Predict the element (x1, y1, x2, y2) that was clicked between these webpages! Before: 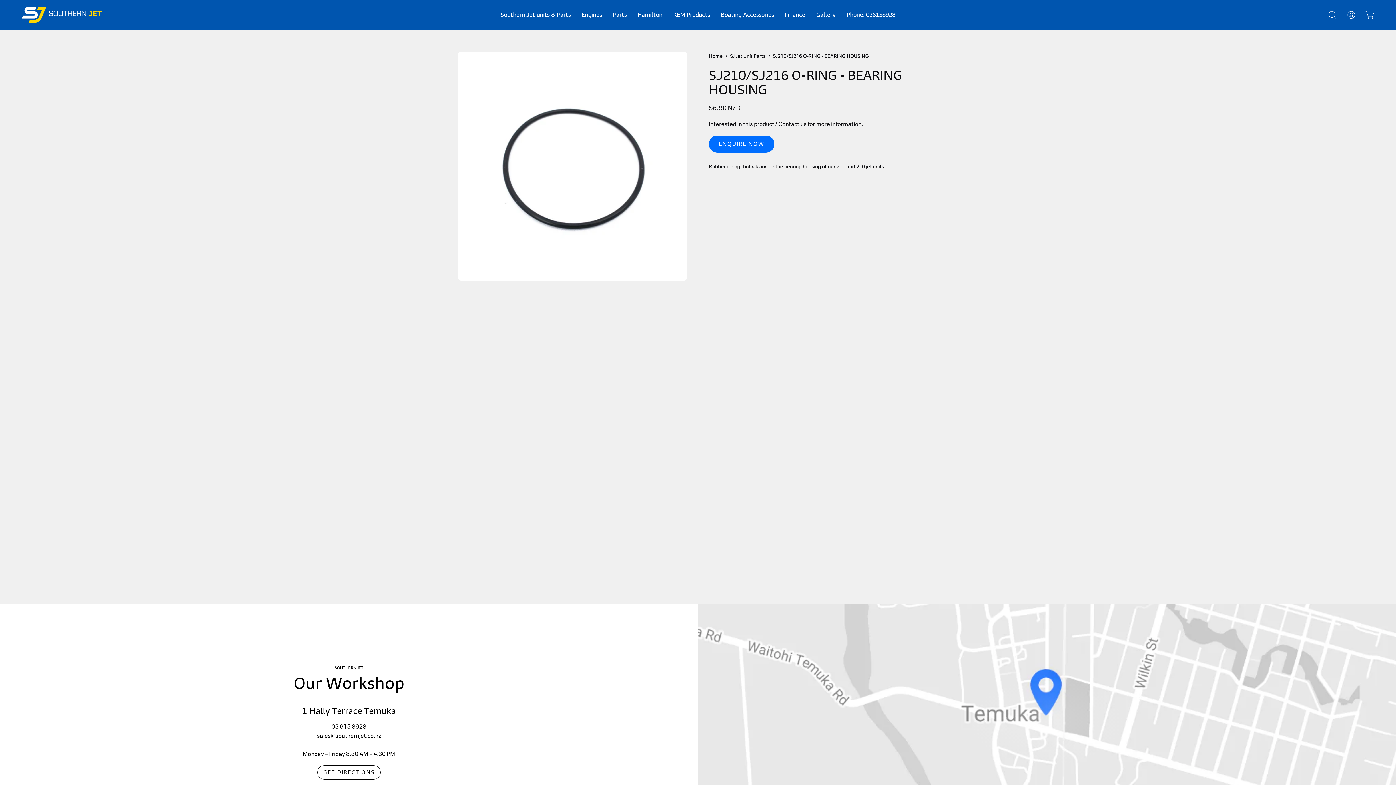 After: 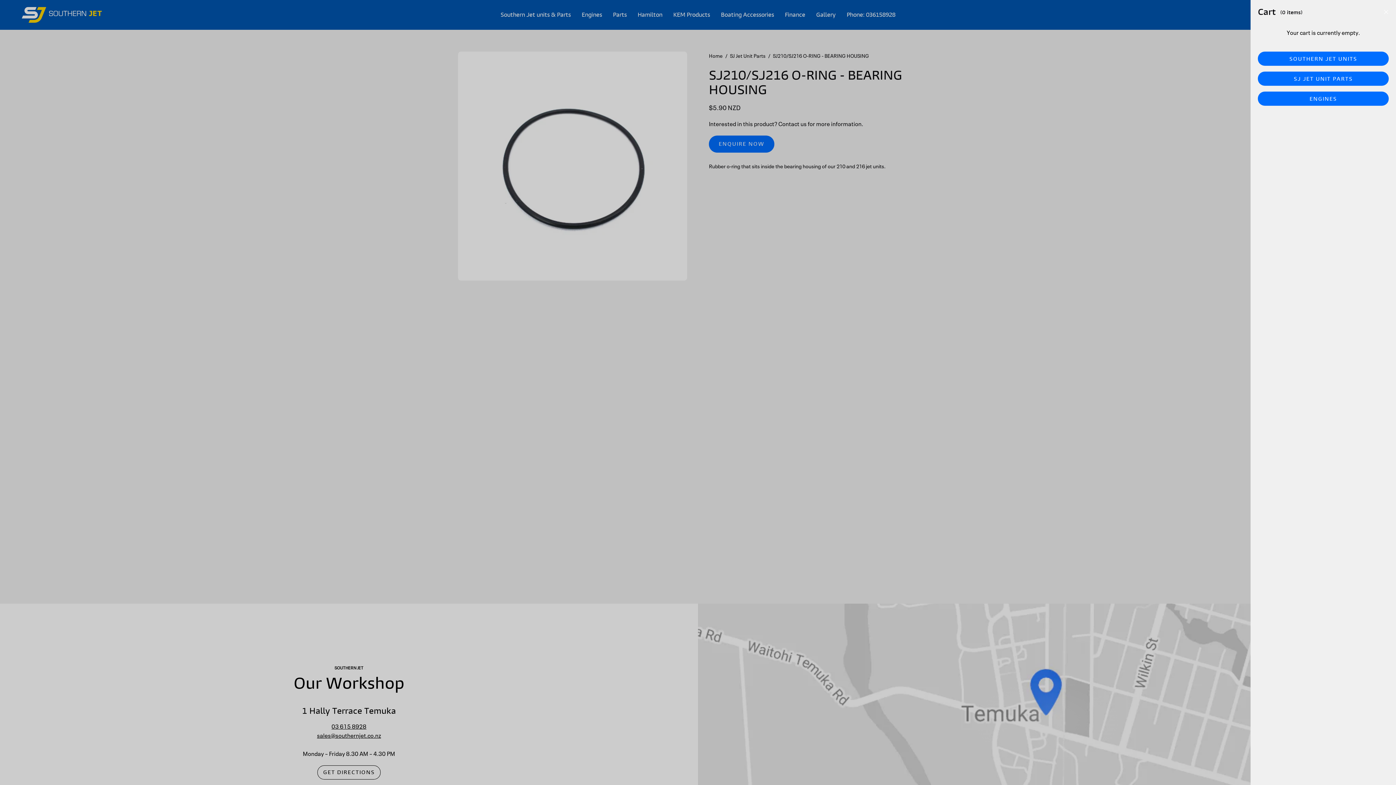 Action: bbox: (1362, 7, 1378, 22) label: Open cart